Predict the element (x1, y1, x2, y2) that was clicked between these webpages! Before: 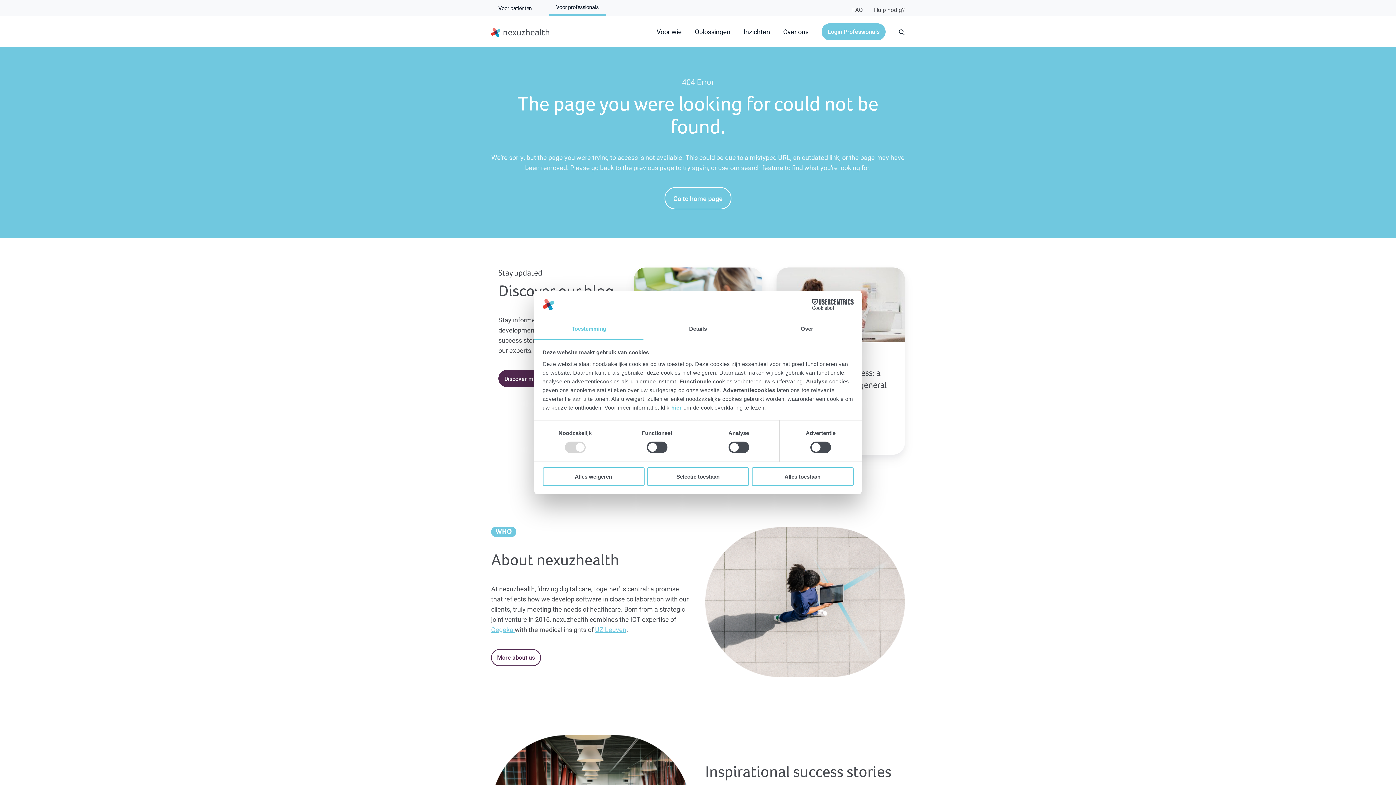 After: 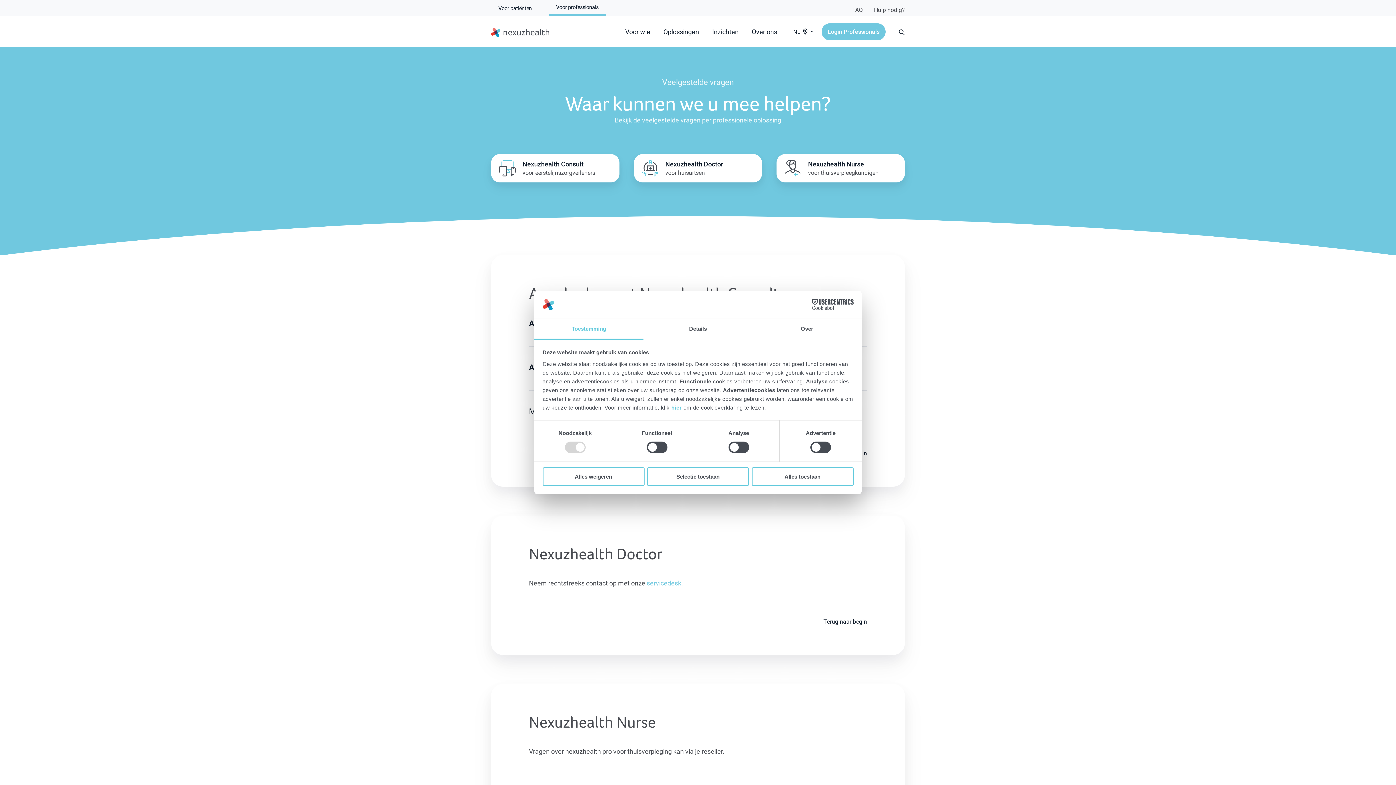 Action: bbox: (852, 5, 863, 13) label: FAQ